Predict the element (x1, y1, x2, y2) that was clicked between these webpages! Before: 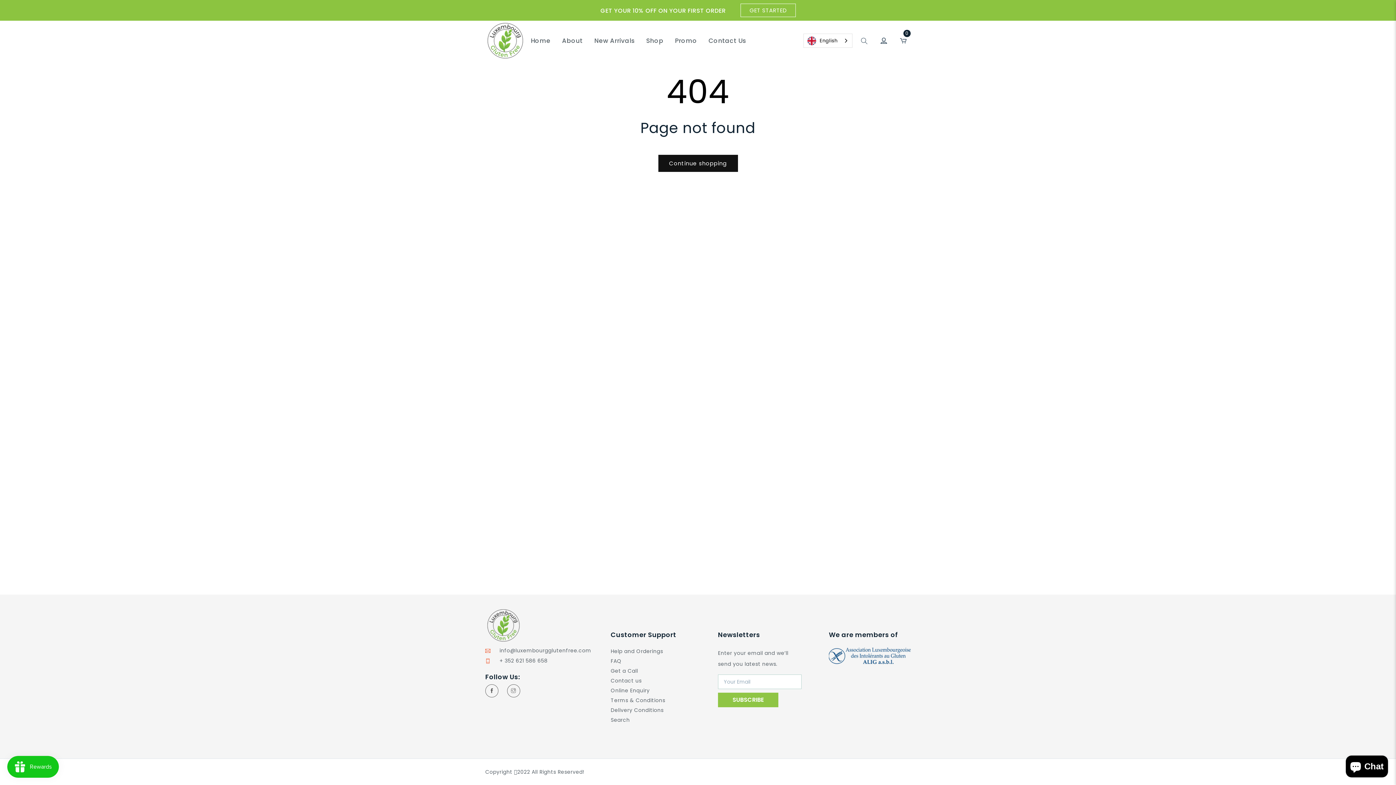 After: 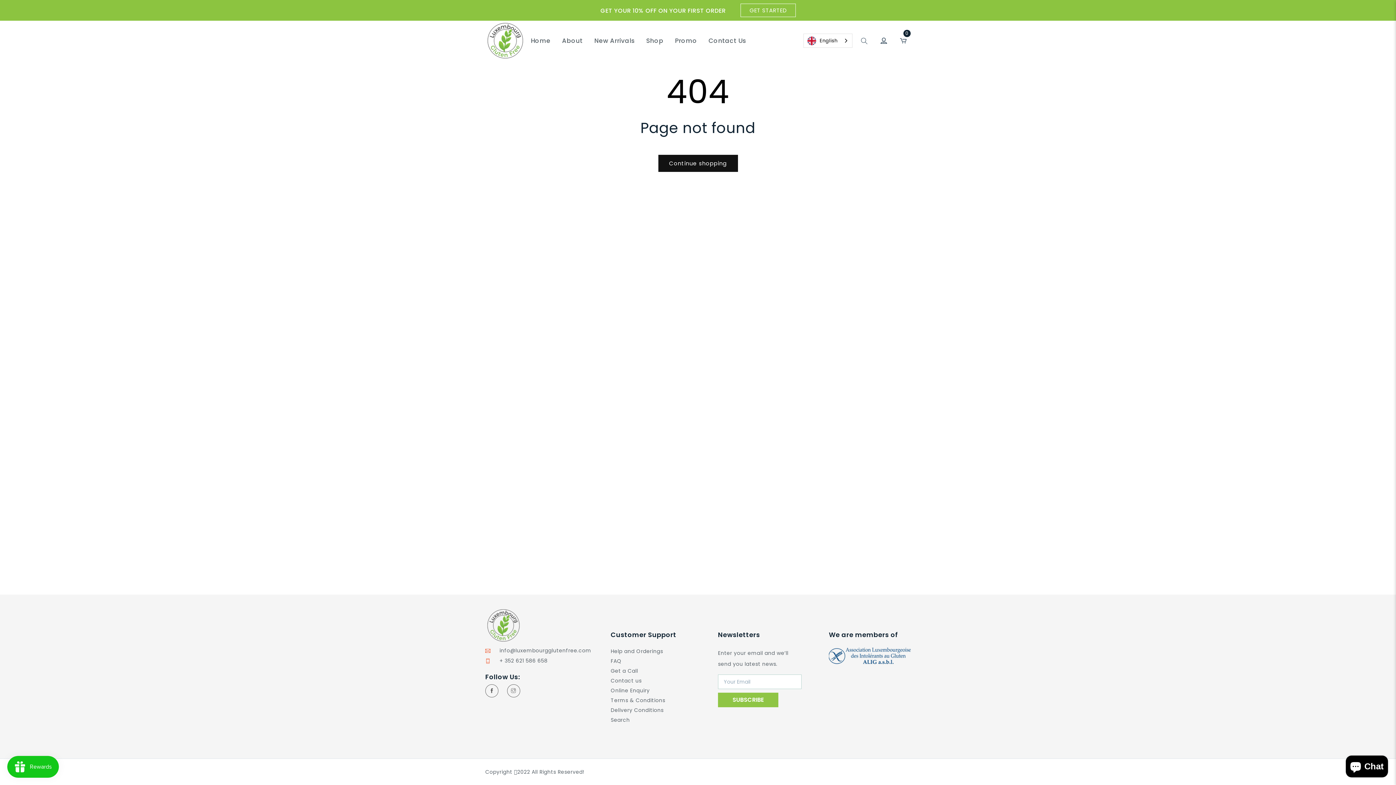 Action: label: info@luxembourgglutenfree.com bbox: (485, 645, 591, 656)